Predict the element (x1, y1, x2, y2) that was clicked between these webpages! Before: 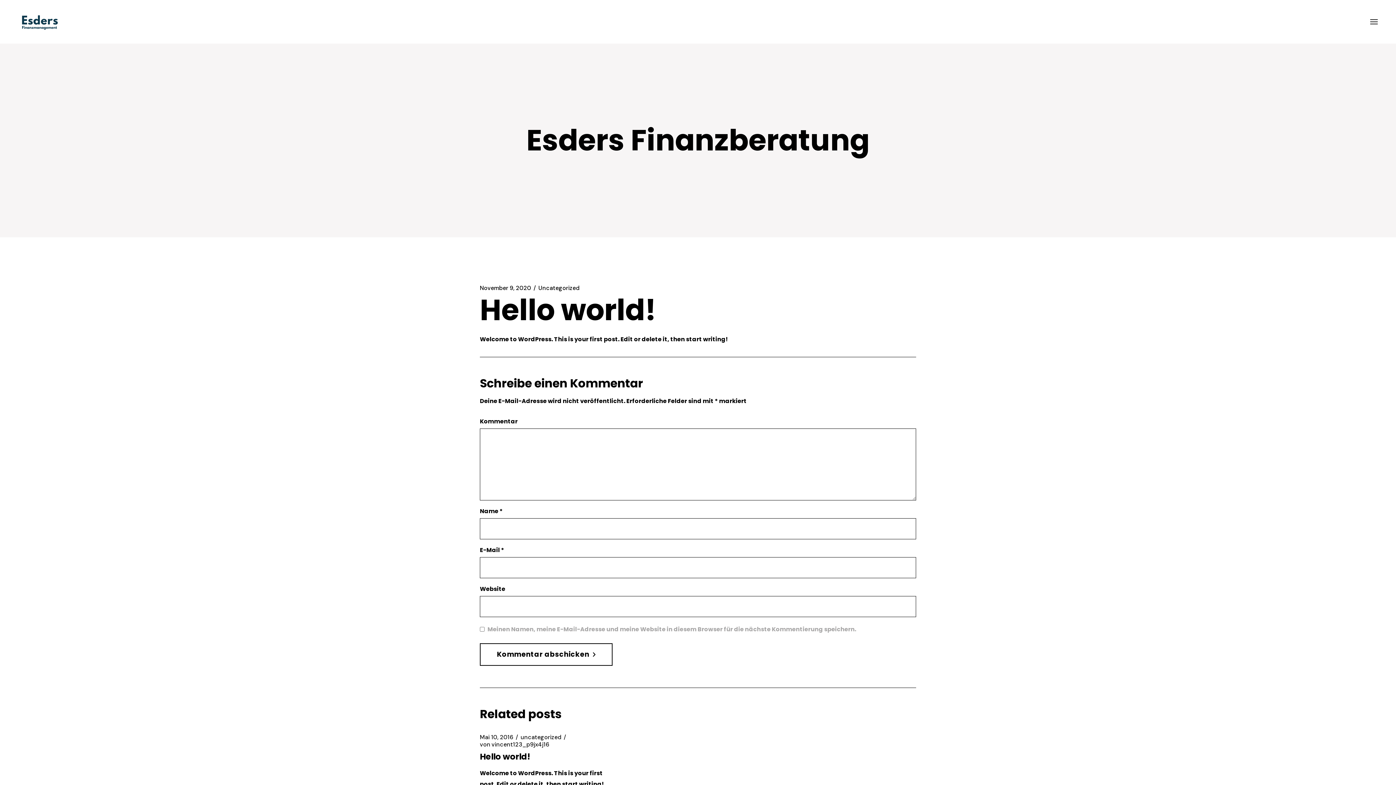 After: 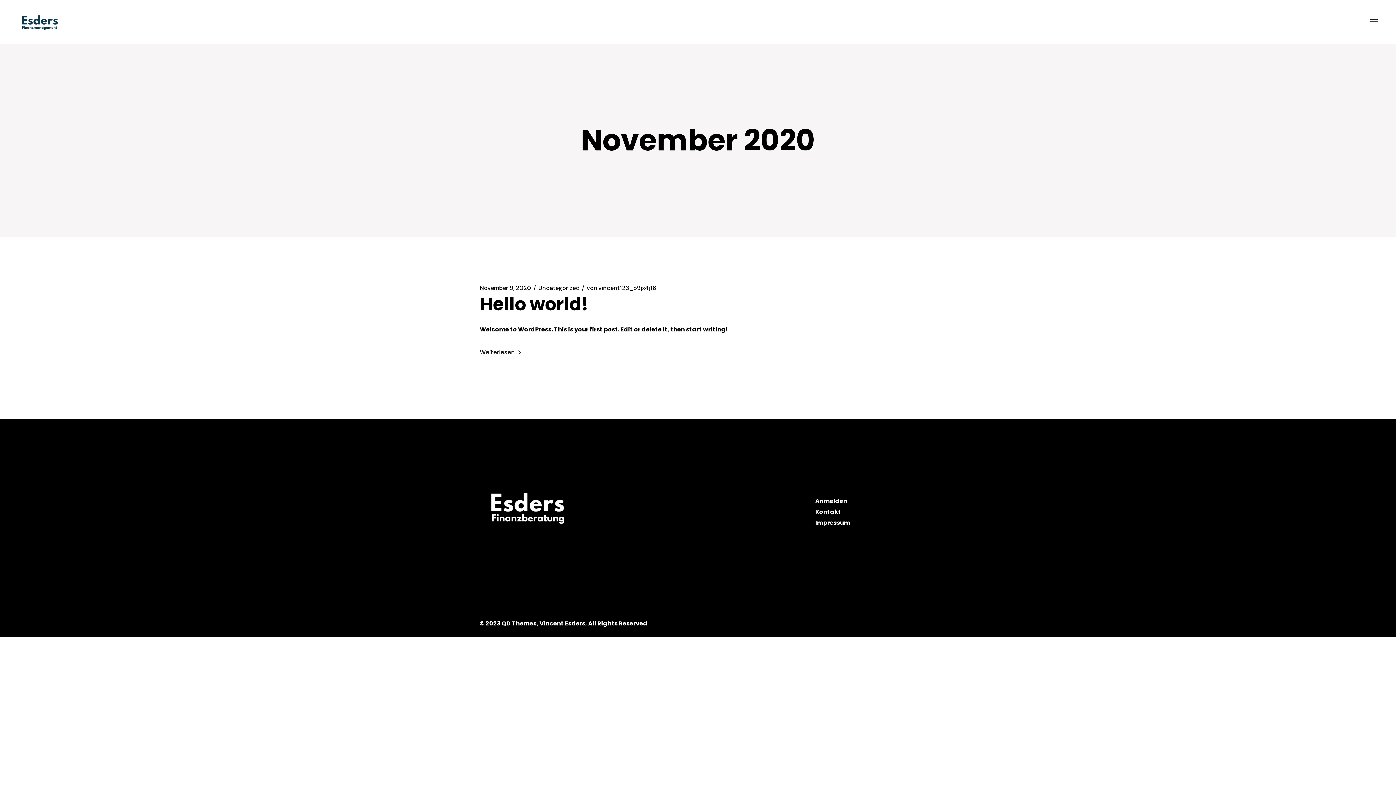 Action: bbox: (480, 284, 531, 292) label: November 9, 2020